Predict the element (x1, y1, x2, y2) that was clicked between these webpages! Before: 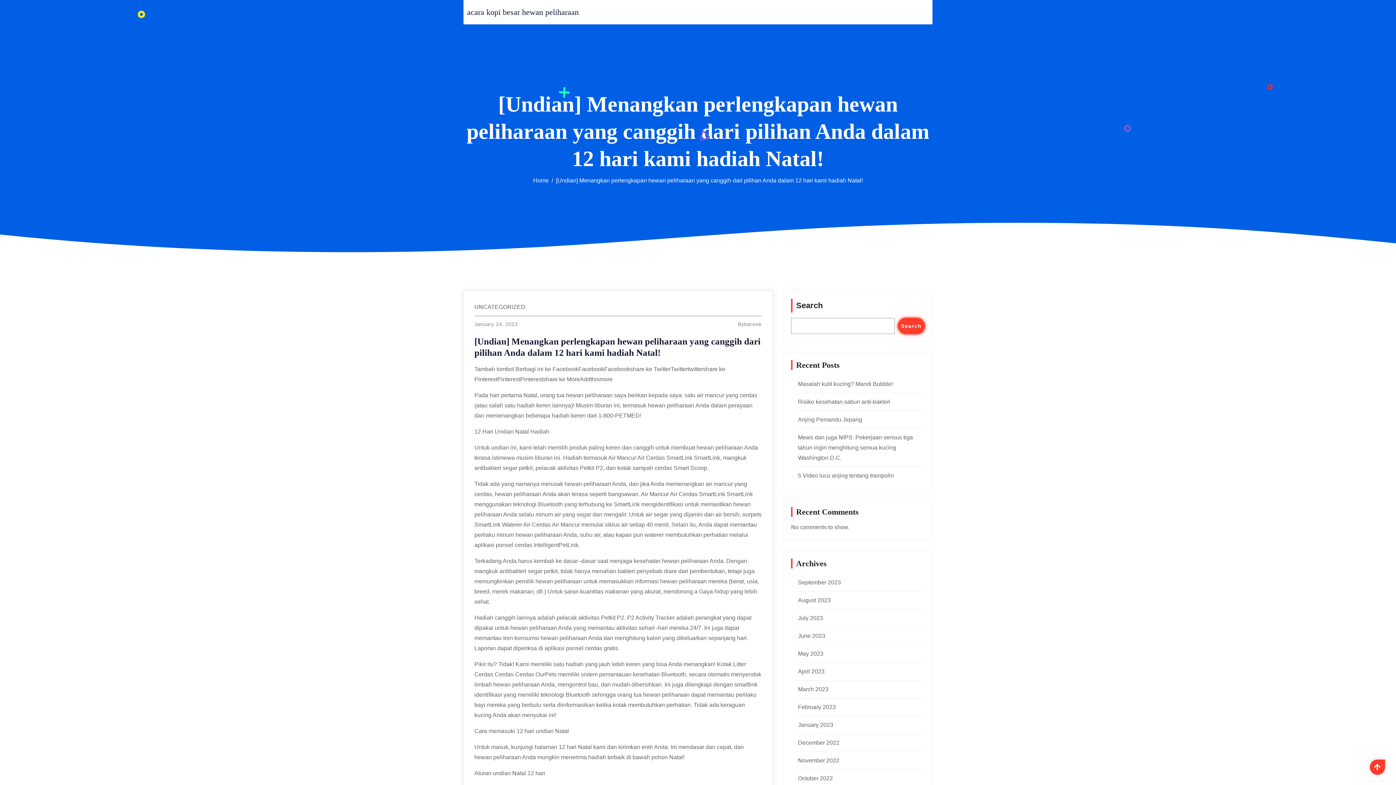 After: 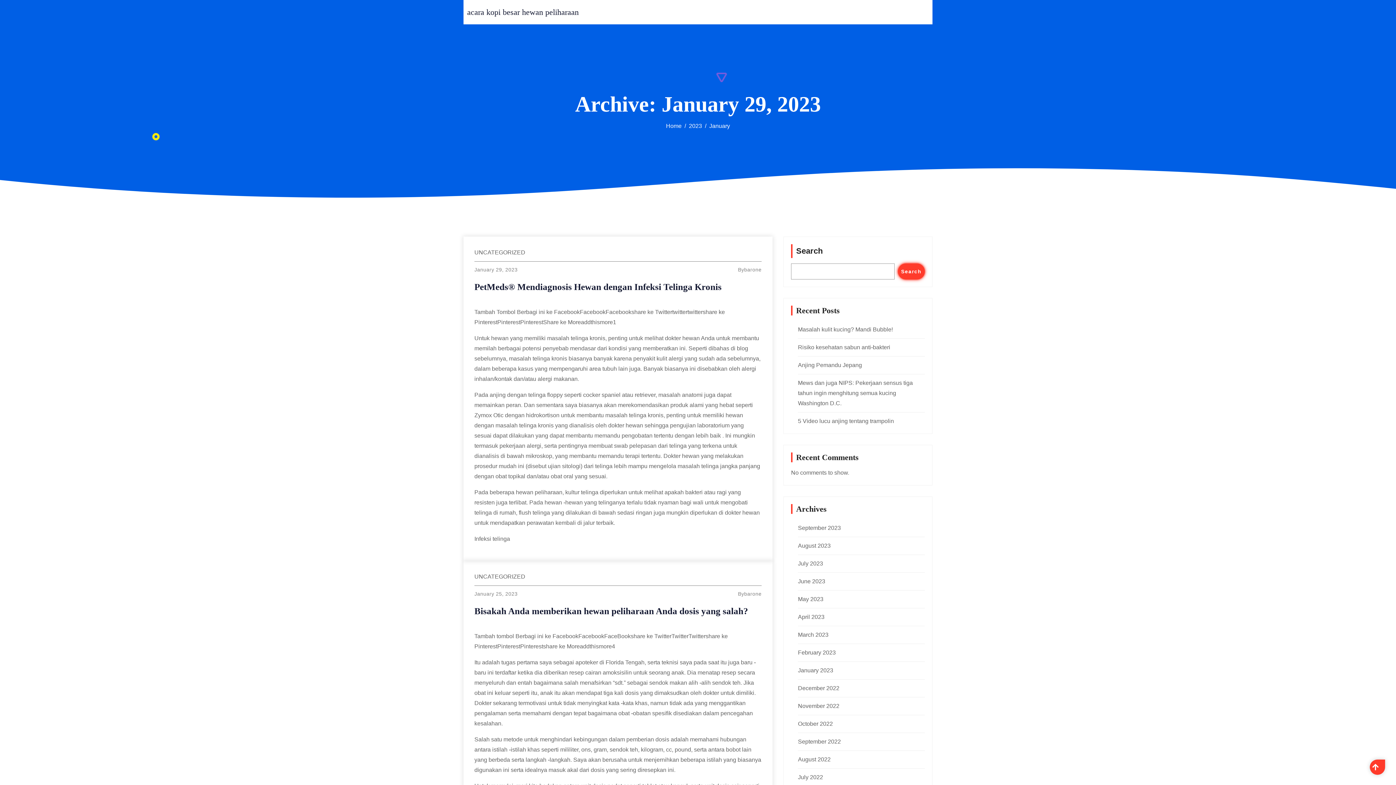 Action: bbox: (798, 722, 833, 728) label: January 2023